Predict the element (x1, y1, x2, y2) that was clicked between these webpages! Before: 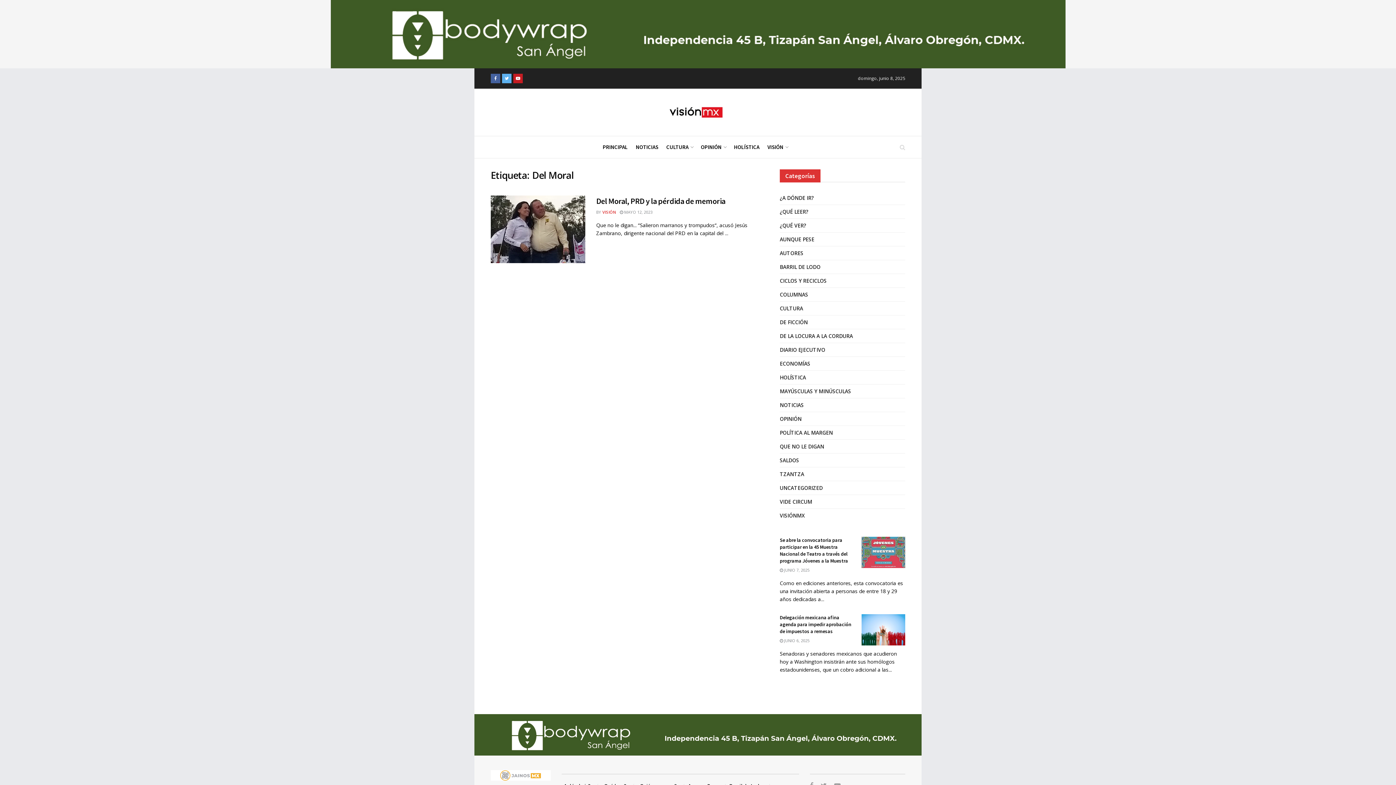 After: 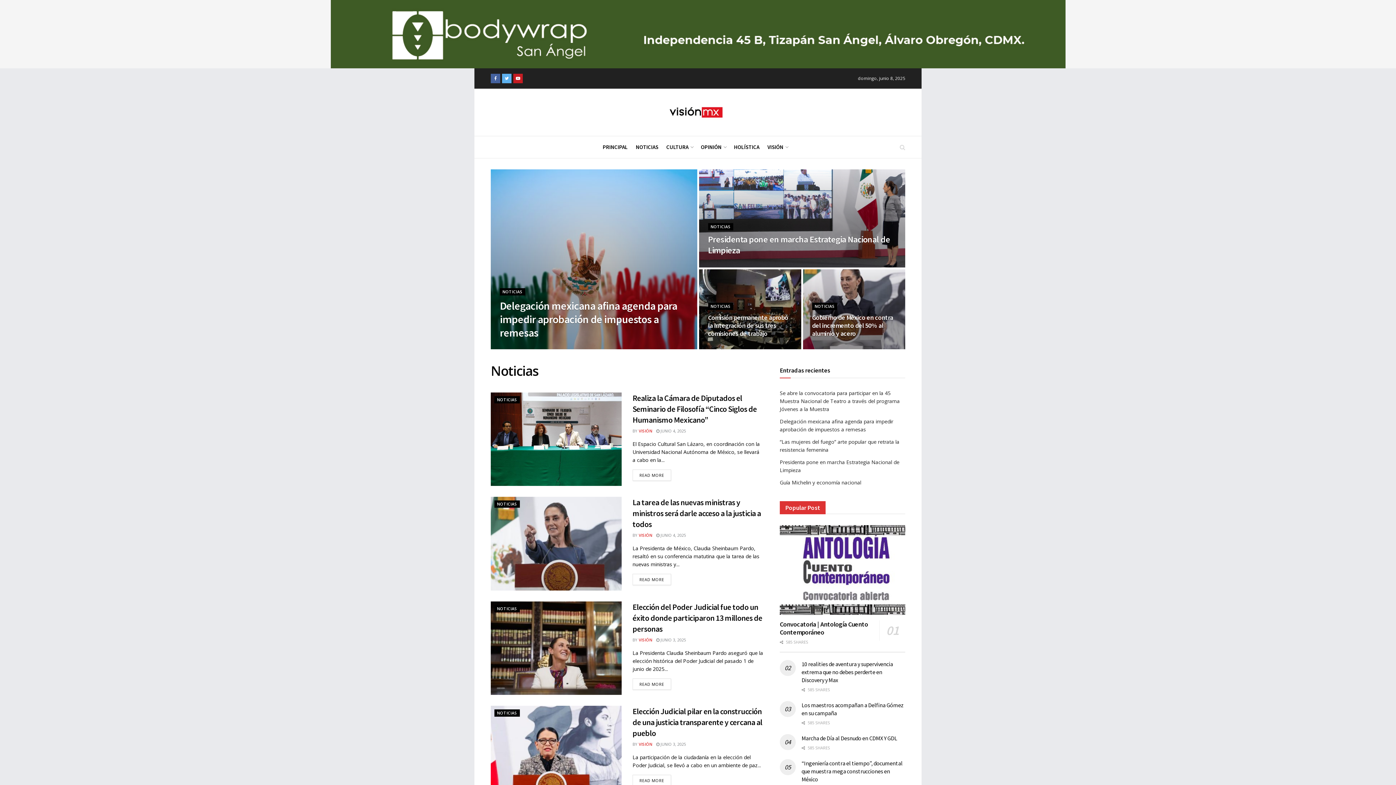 Action: bbox: (780, 400, 804, 409) label: NOTICIAS